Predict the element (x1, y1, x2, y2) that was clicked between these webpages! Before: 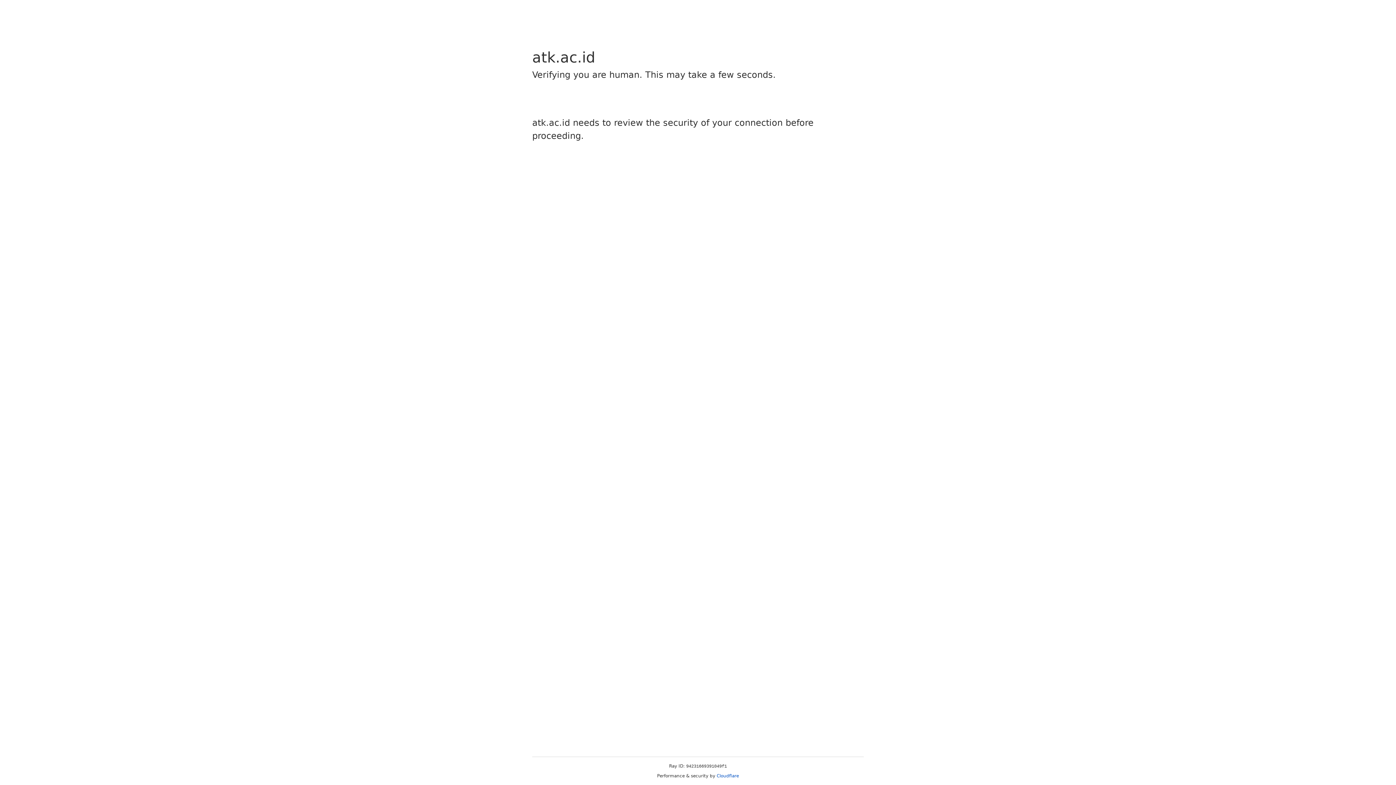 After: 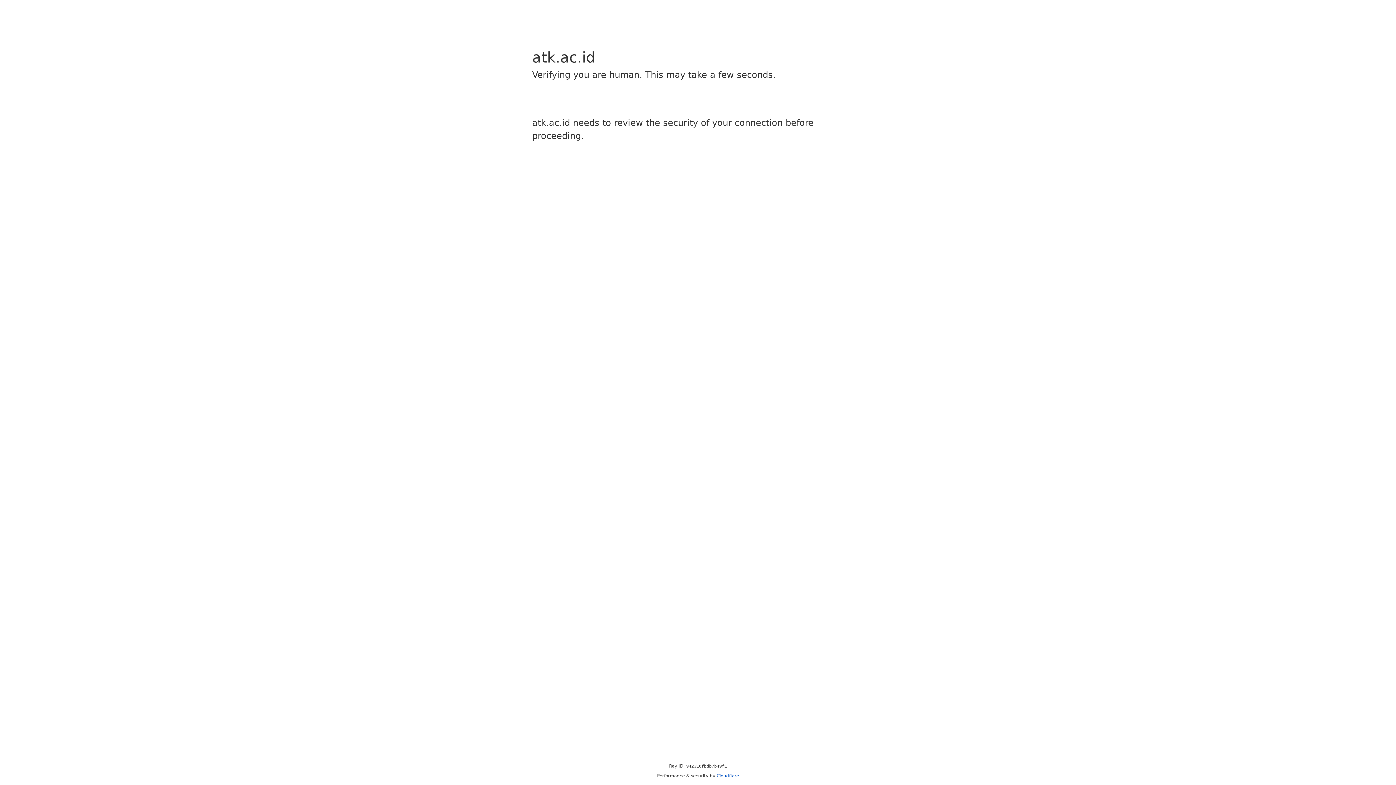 Action: bbox: (716, 773, 739, 778) label: Cloudflare